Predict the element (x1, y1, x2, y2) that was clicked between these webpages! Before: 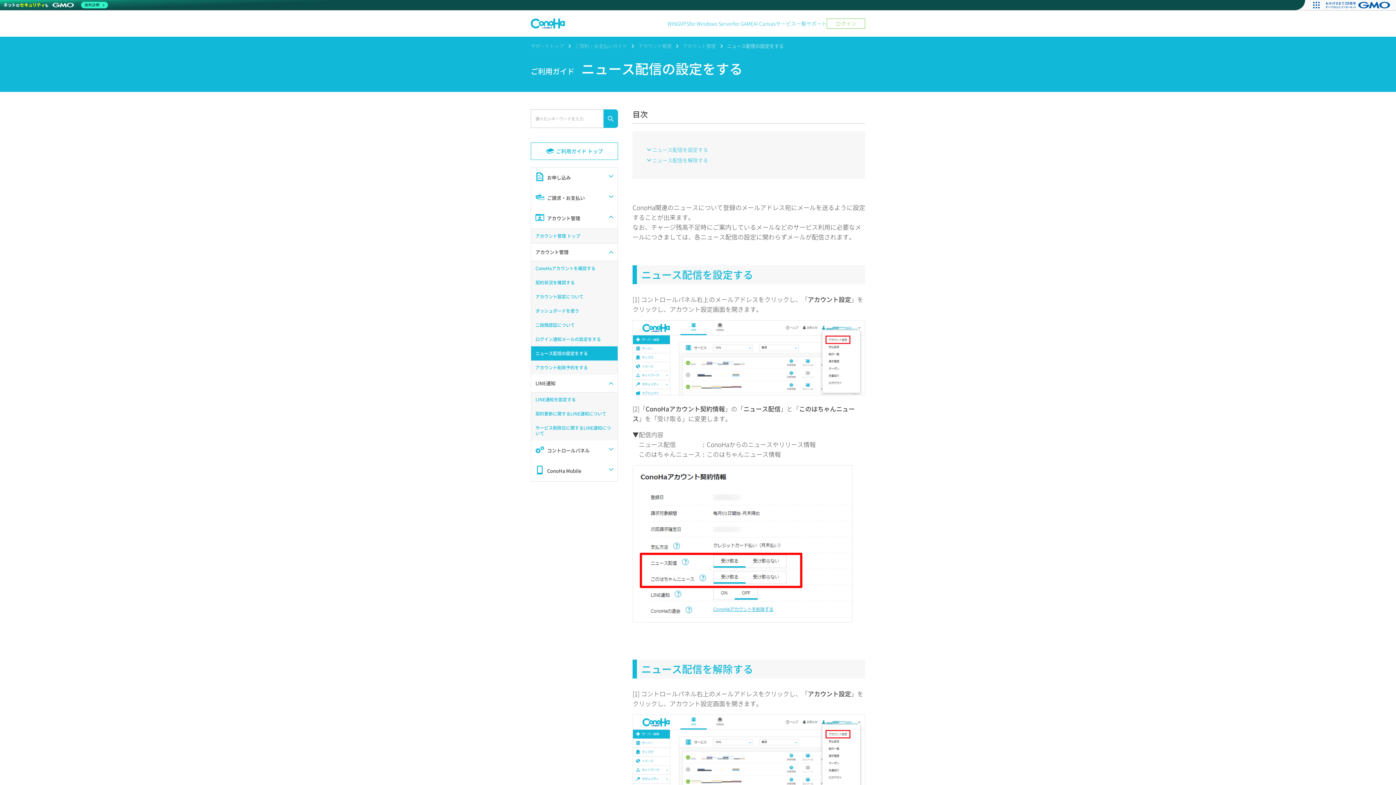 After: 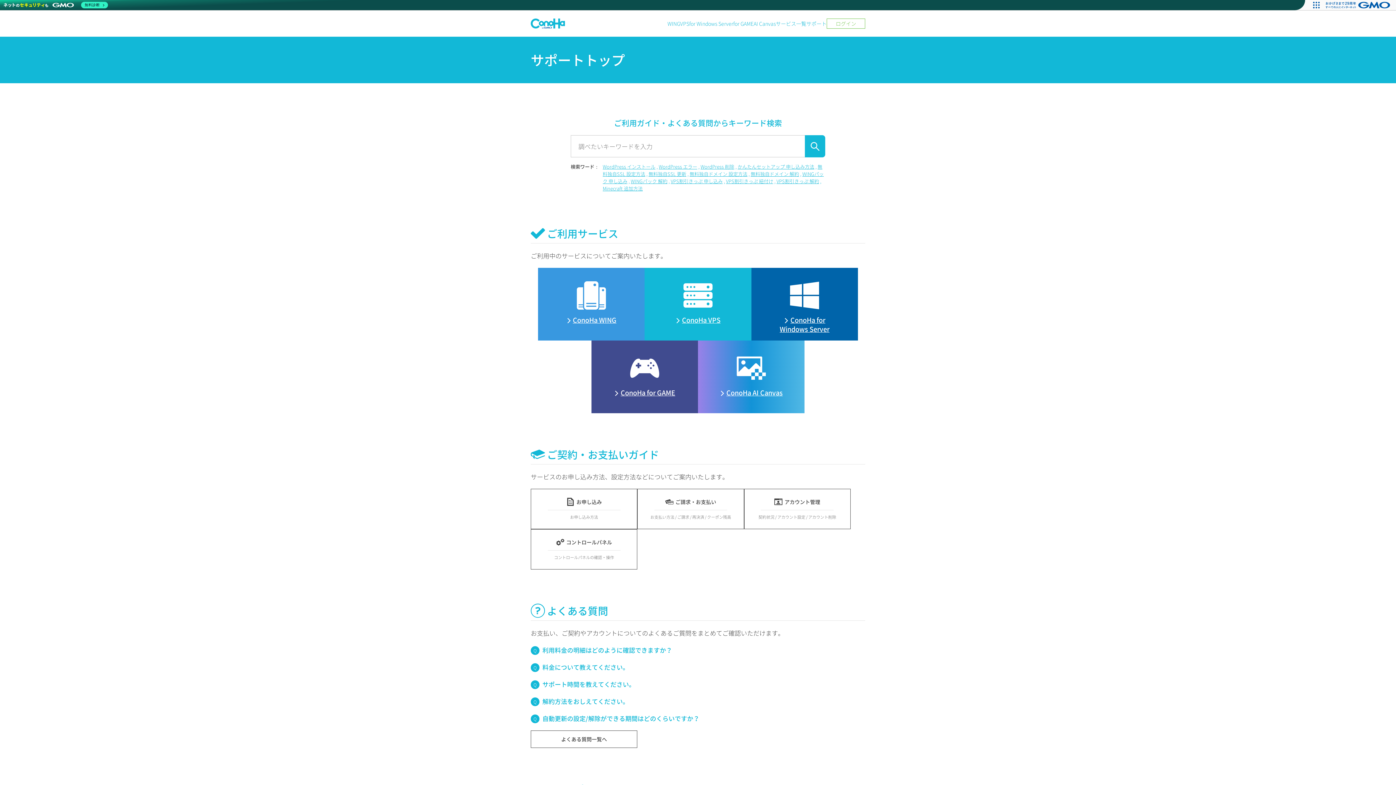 Action: bbox: (806, 19, 826, 27) label: サポート